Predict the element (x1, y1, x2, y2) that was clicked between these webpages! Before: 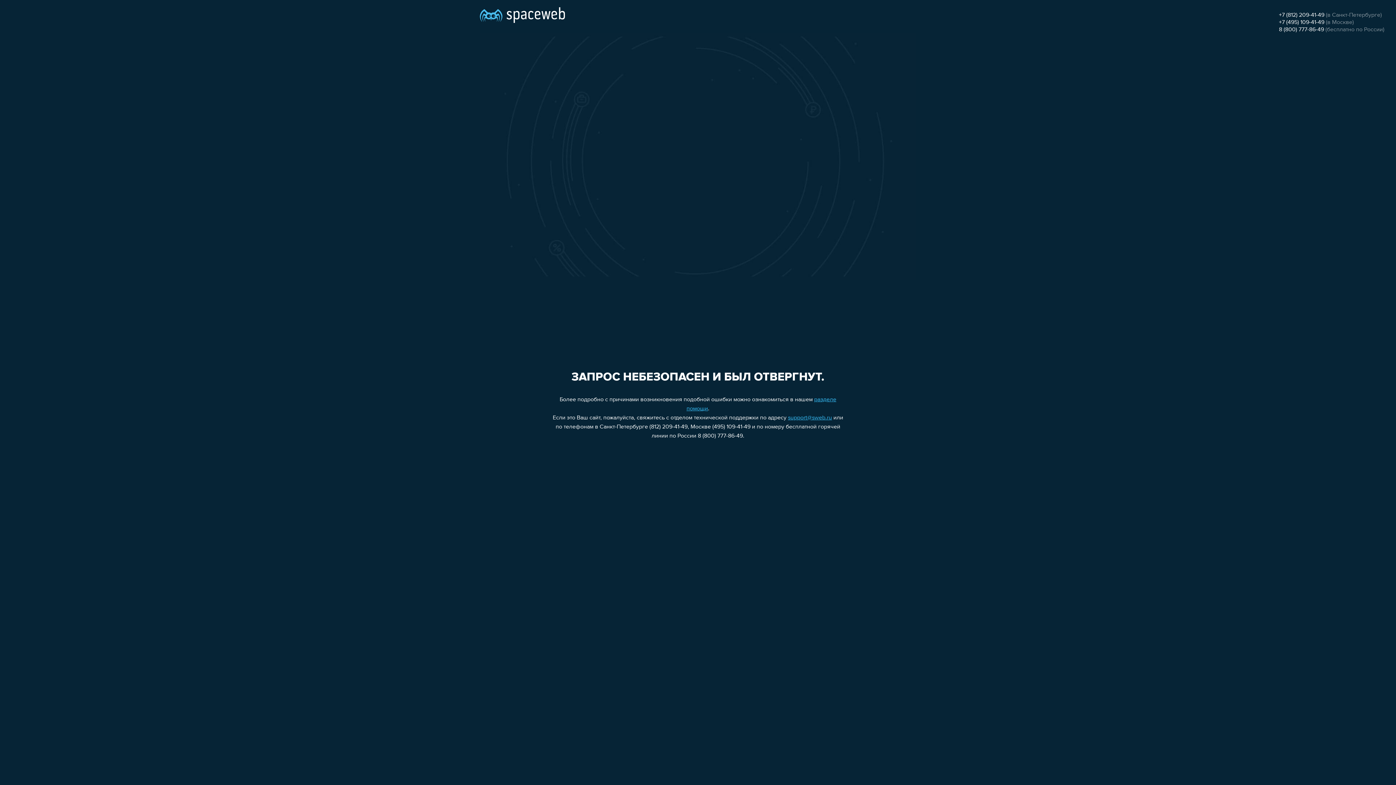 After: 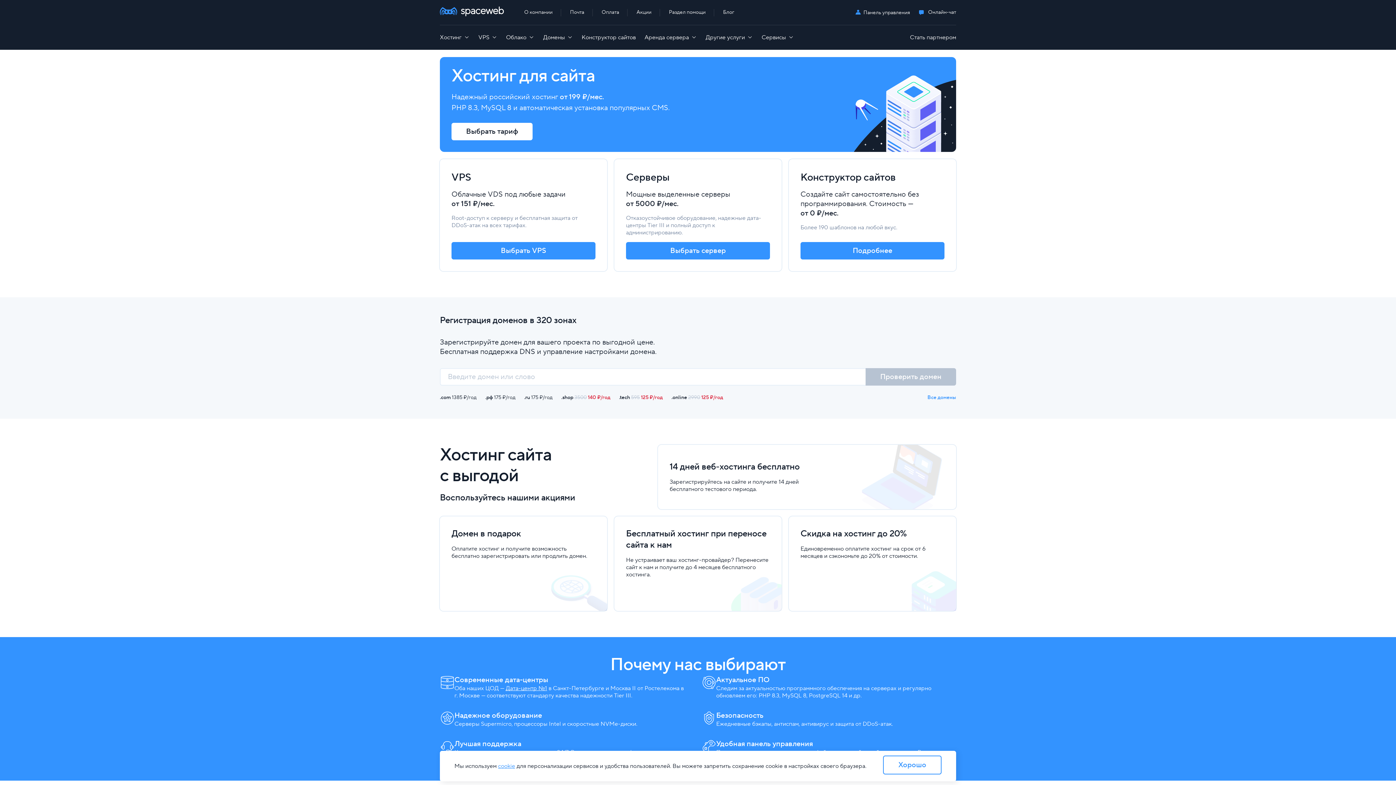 Action: bbox: (480, 0, 565, 25)